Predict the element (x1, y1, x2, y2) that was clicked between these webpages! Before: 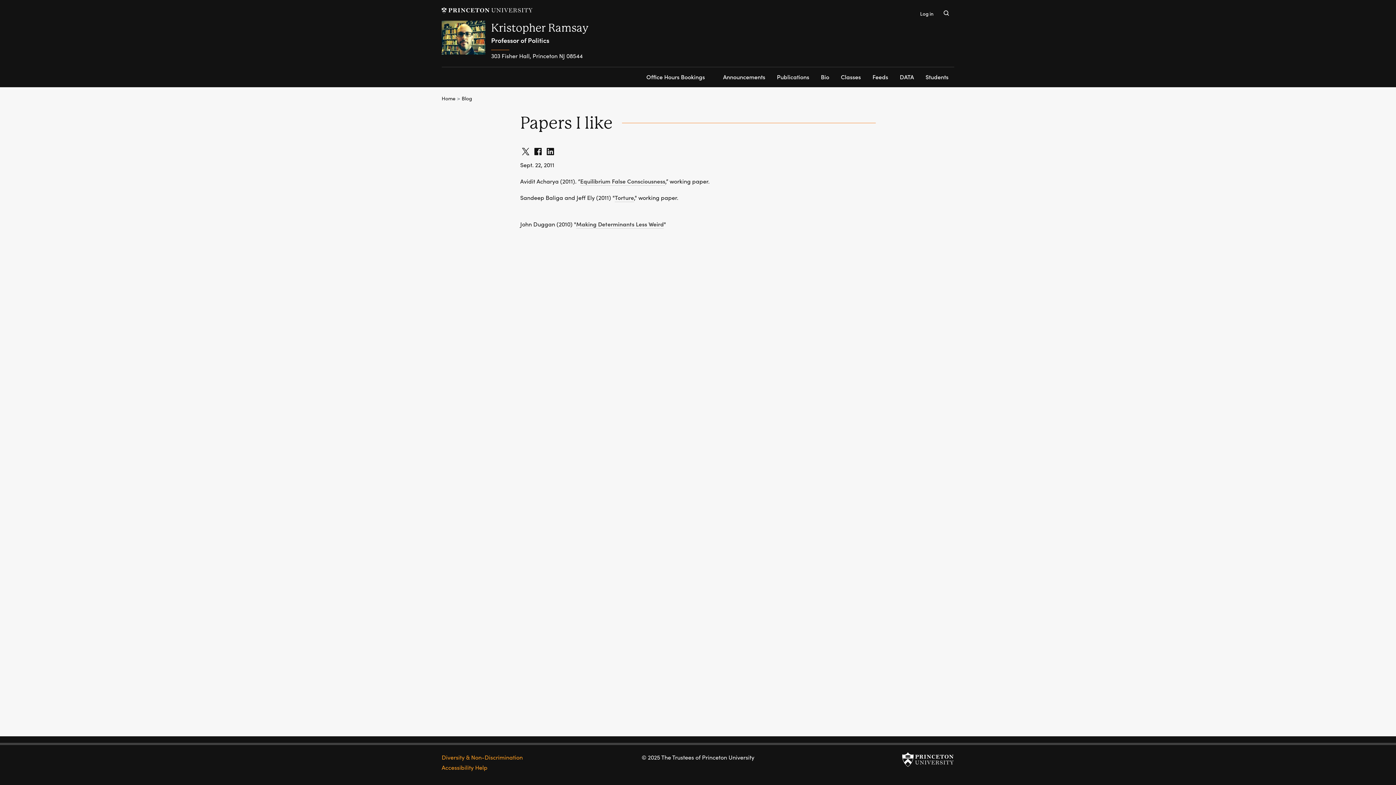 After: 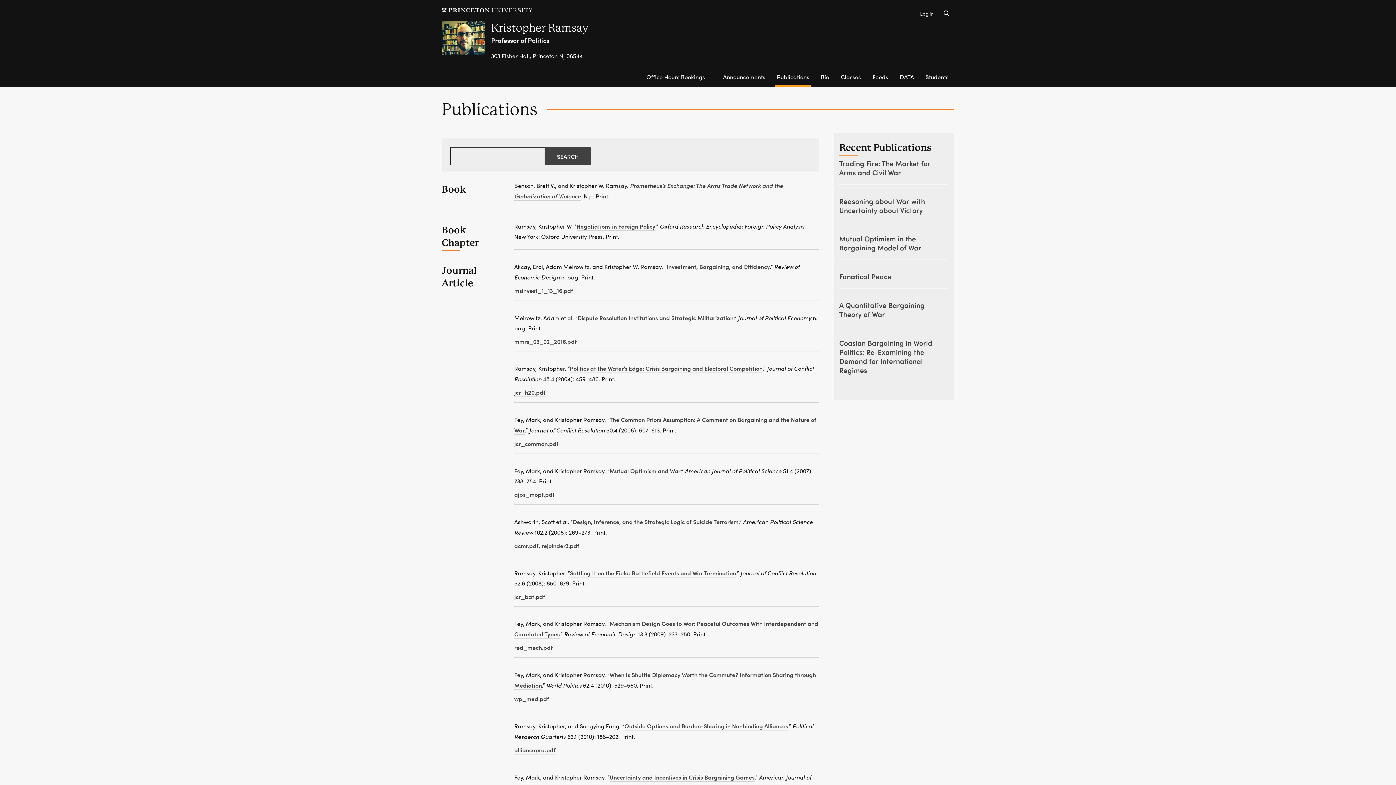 Action: bbox: (774, 67, 811, 87) label: Publications